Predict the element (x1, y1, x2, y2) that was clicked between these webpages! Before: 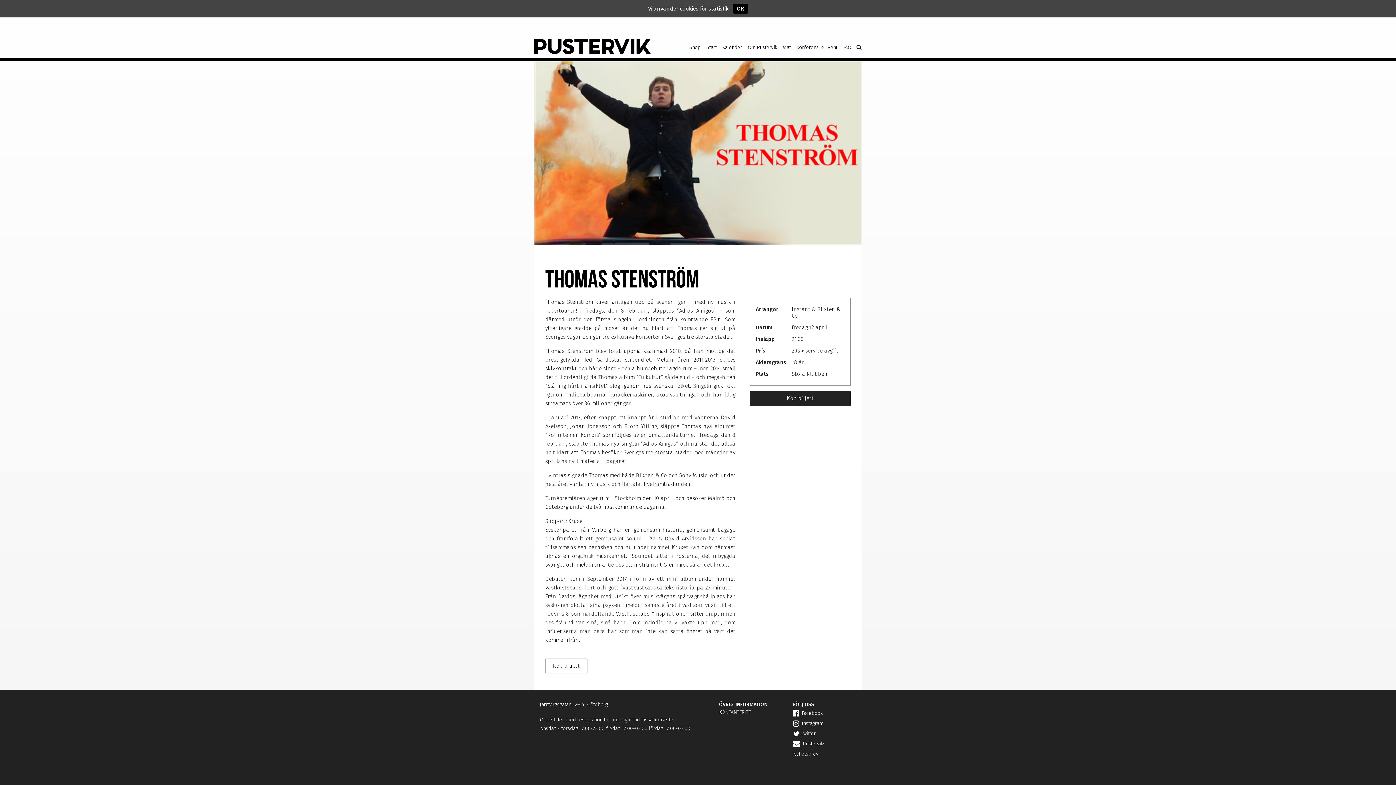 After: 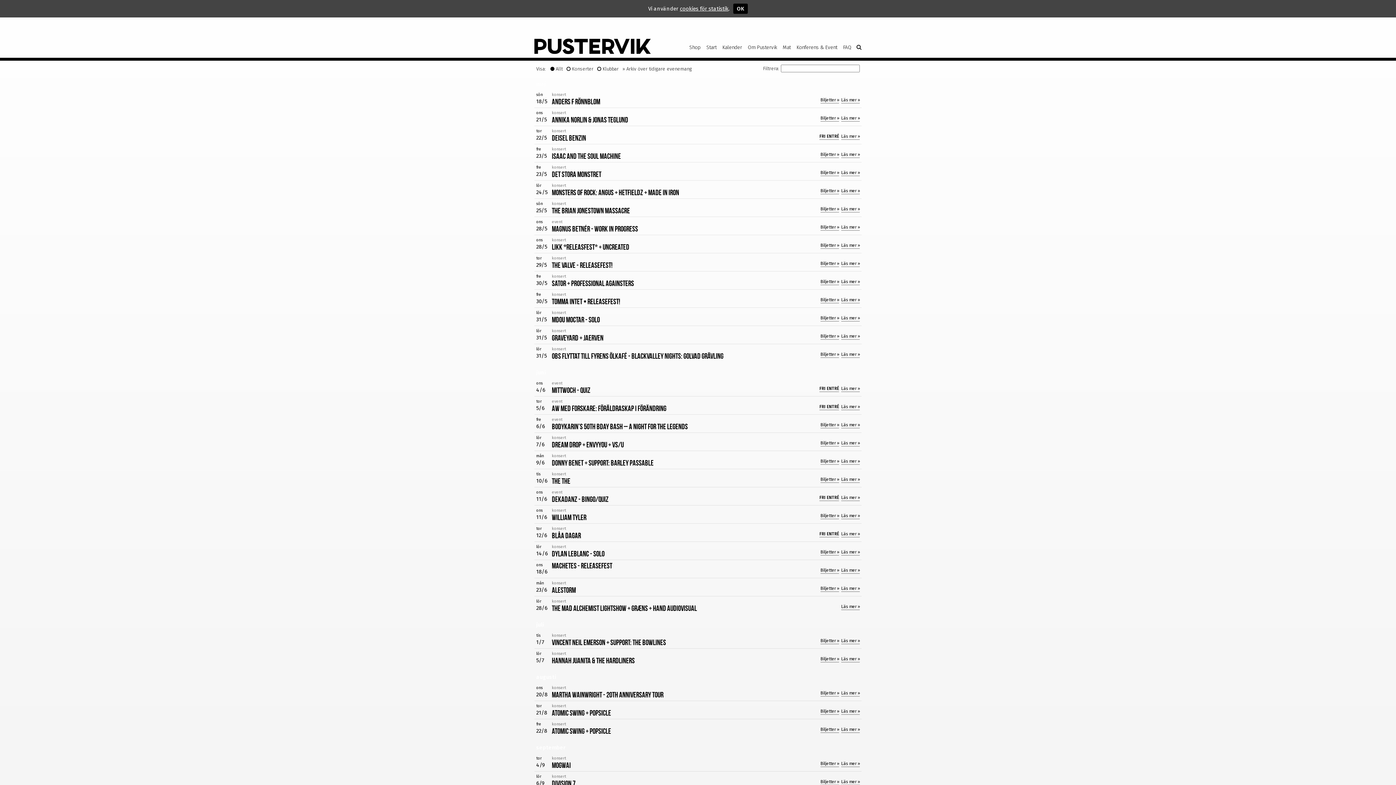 Action: label: Kalender bbox: (719, 40, 745, 54)